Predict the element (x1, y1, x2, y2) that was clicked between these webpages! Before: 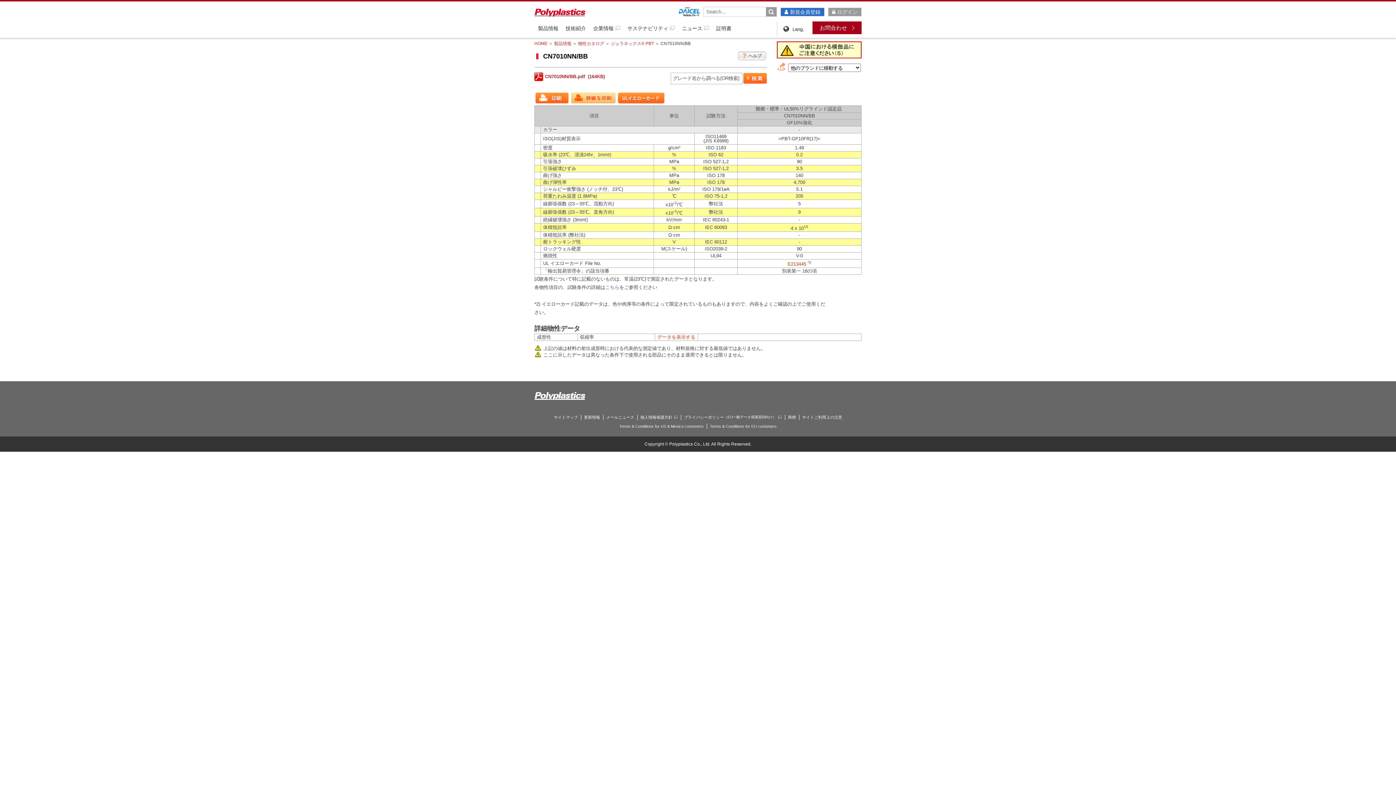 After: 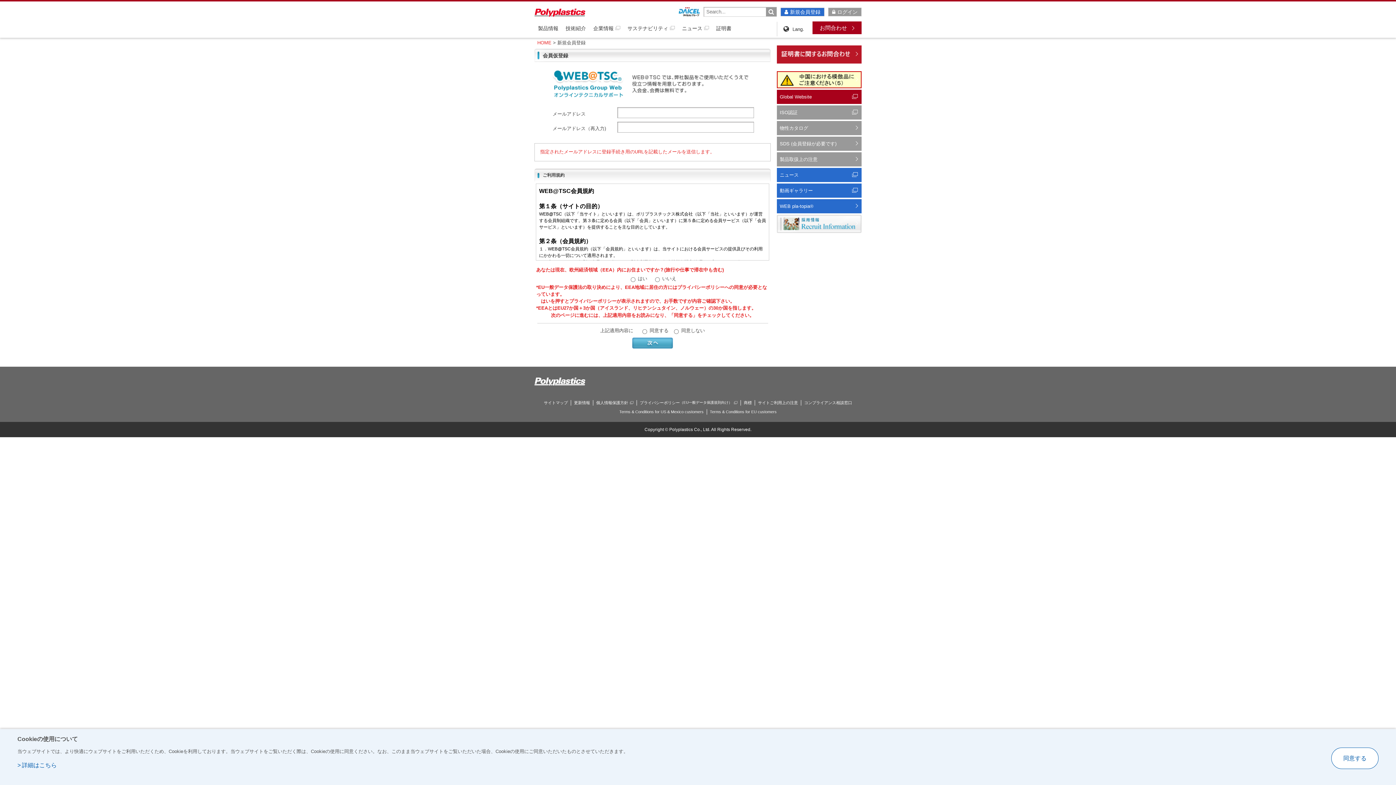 Action: bbox: (780, 7, 824, 16) label: 新規会員登録